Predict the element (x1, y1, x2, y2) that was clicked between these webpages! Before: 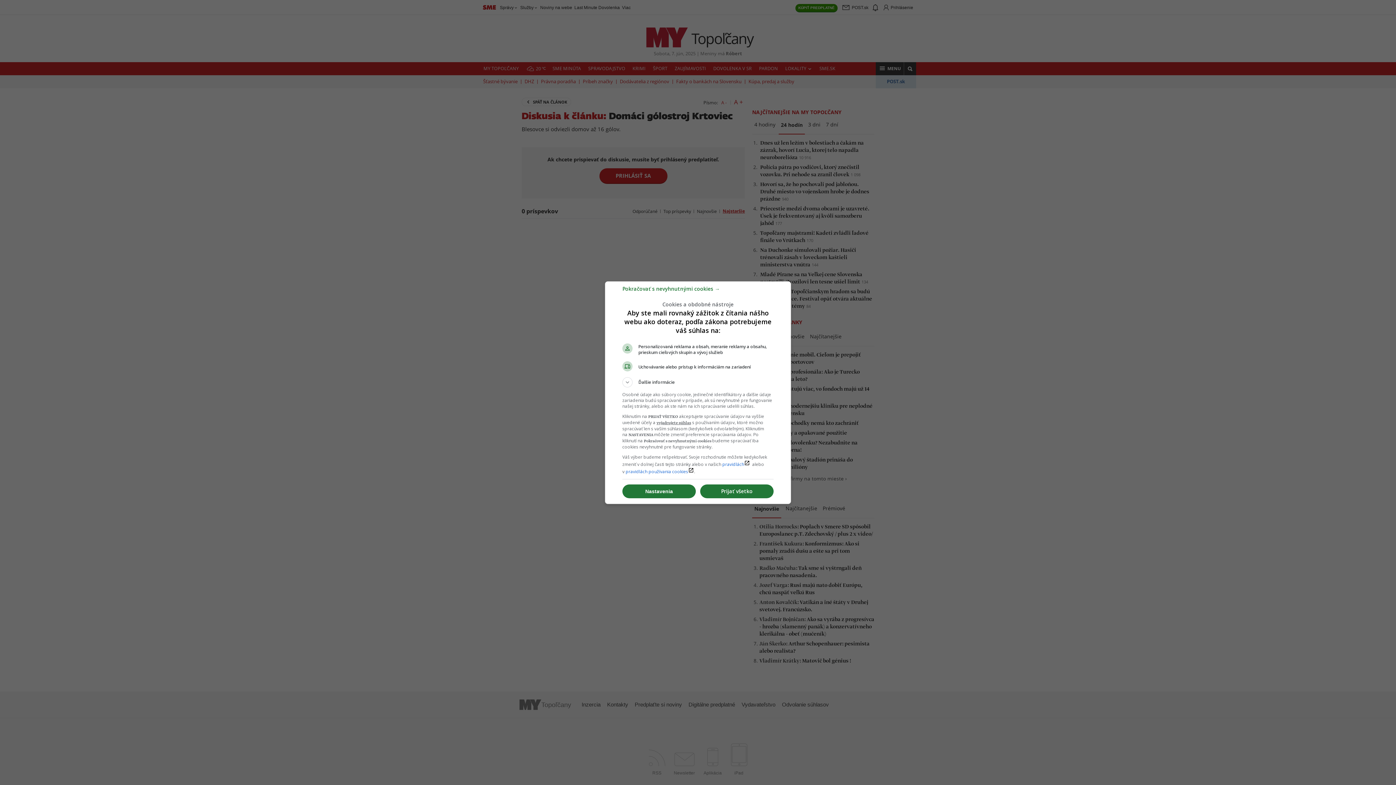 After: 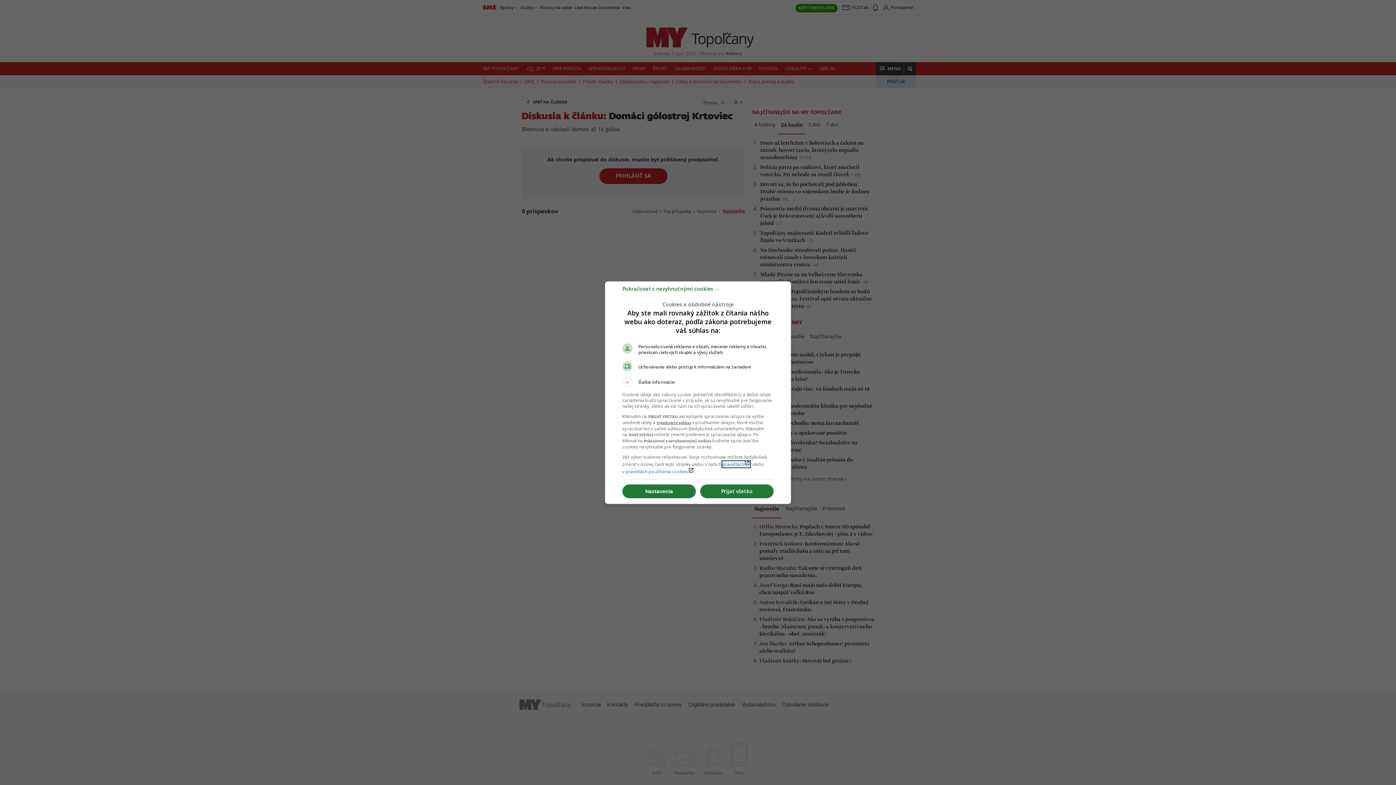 Action: bbox: (722, 461, 750, 467) label: pravidláchlaunch